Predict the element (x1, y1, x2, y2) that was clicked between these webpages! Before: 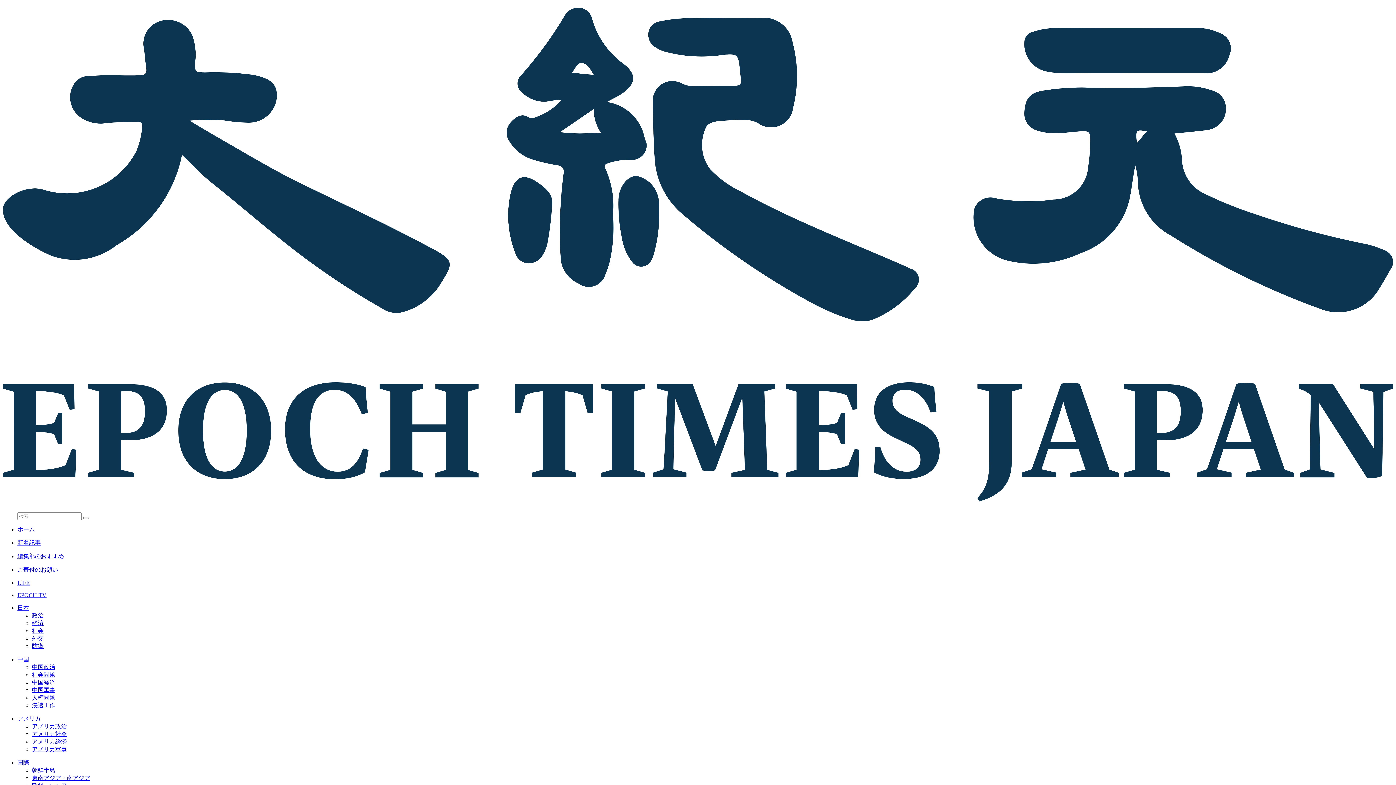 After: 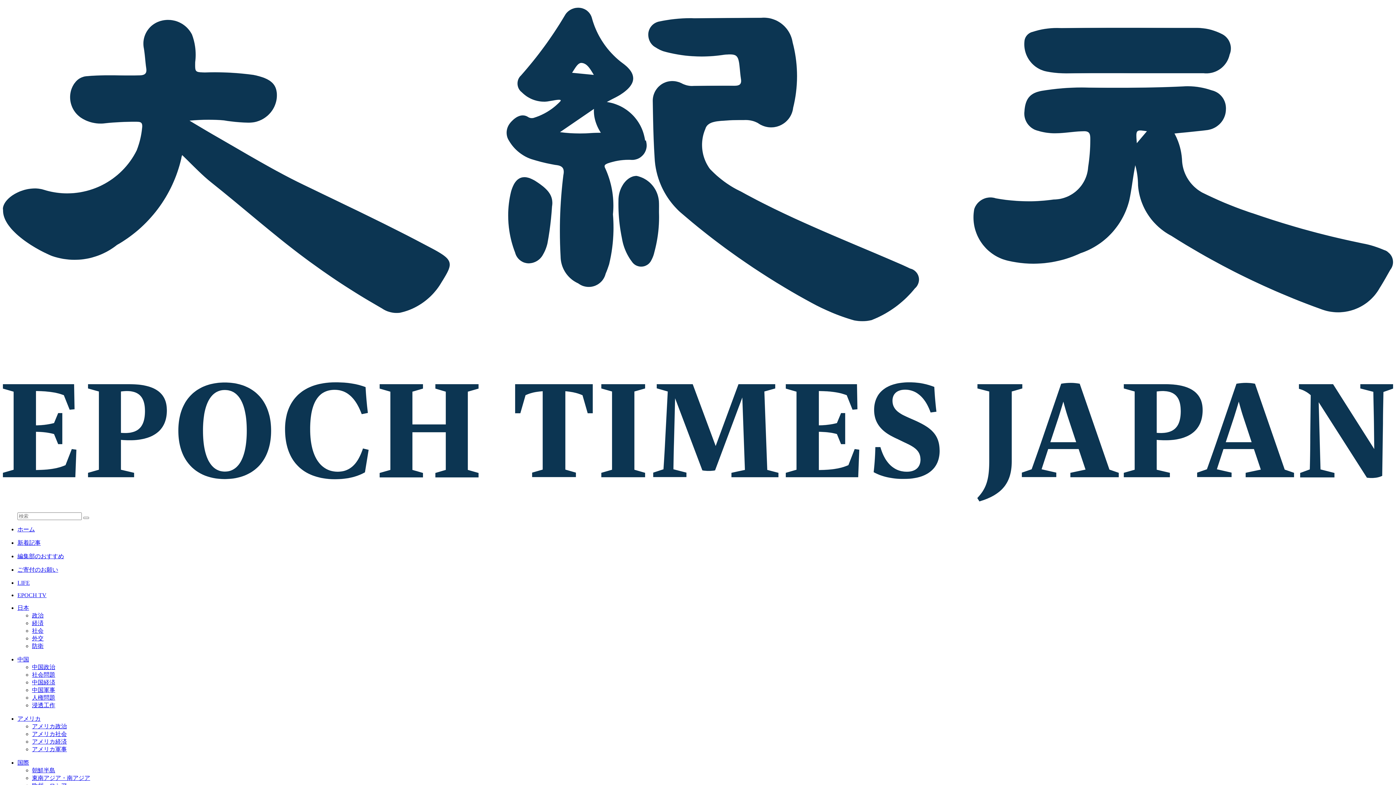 Action: bbox: (2, 491, 1393, 504)